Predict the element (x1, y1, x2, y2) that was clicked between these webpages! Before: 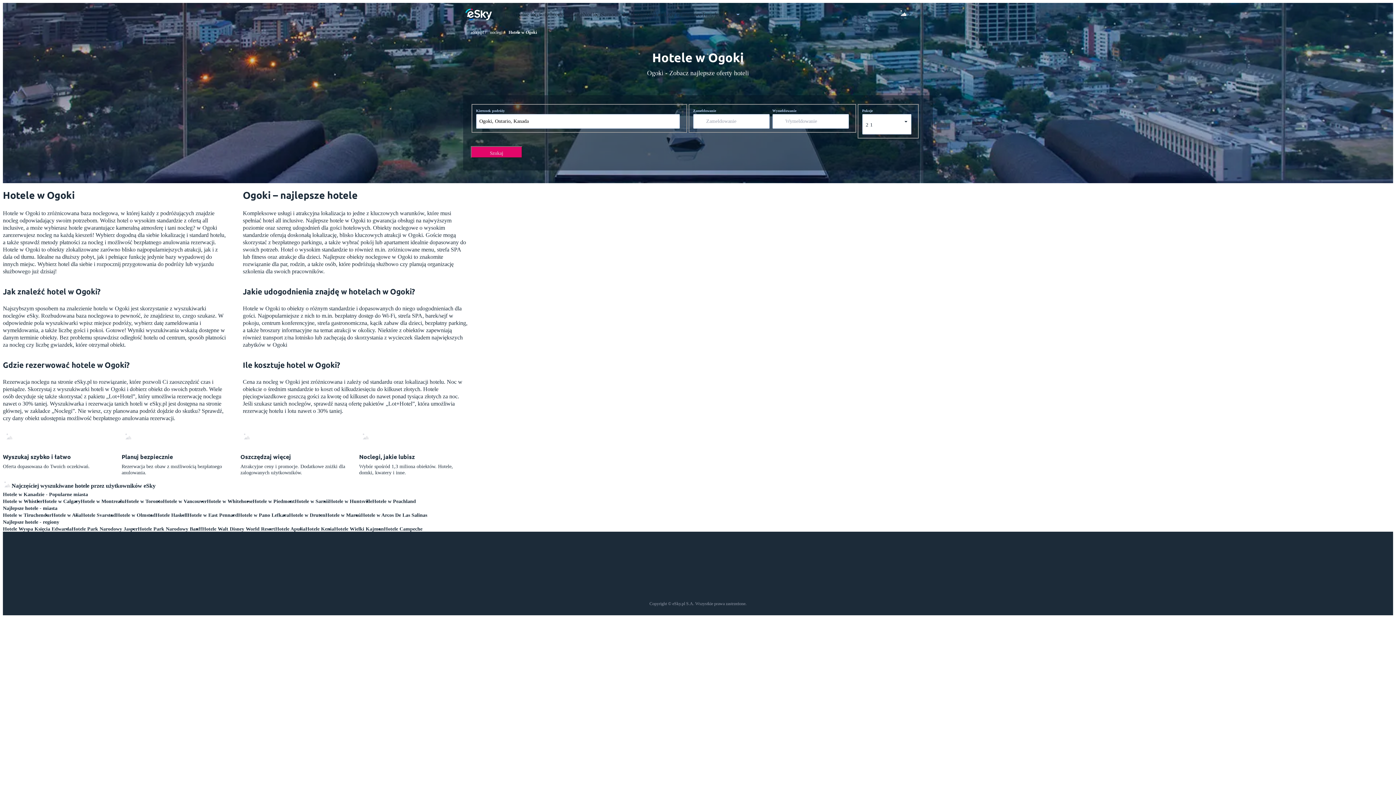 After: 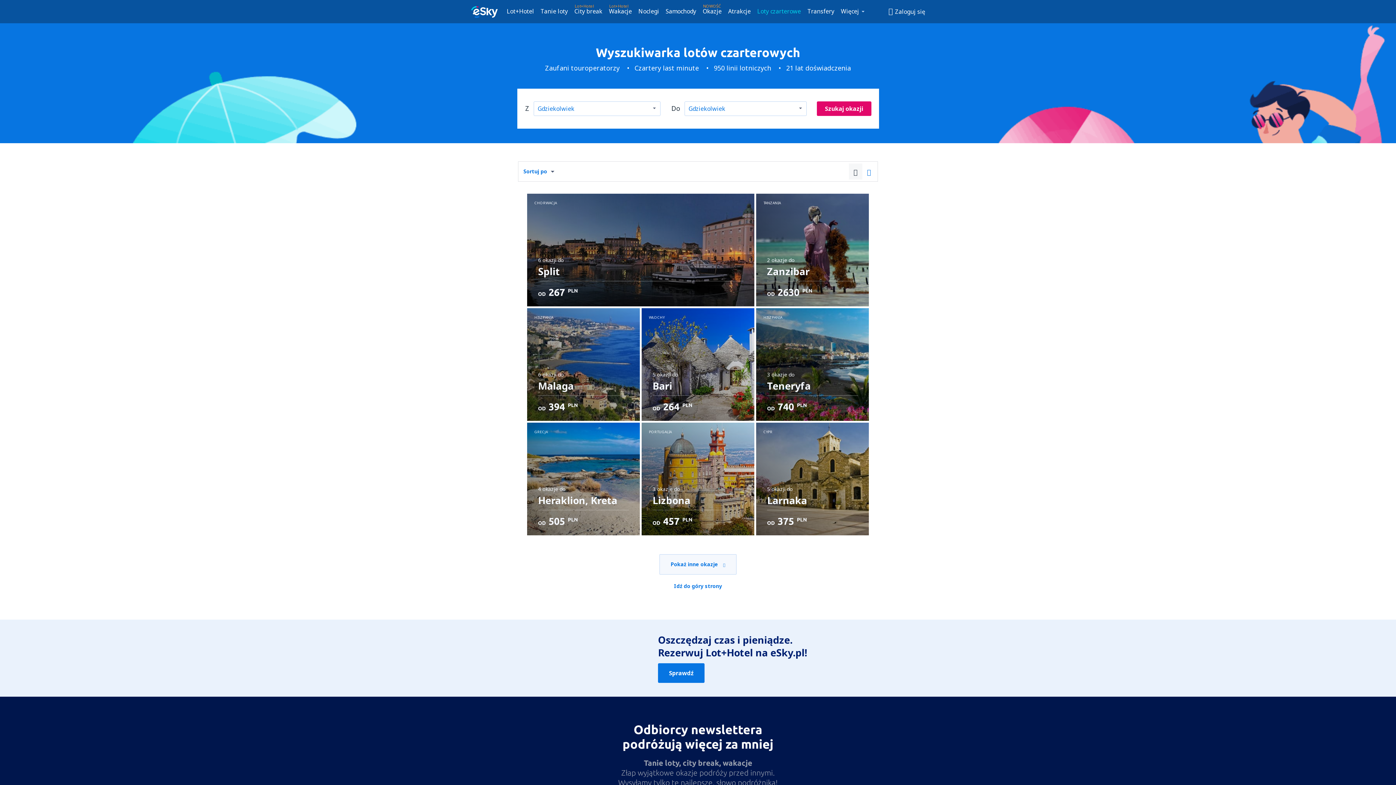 Action: bbox: (664, 11, 701, 17) label: Loty czarterowe